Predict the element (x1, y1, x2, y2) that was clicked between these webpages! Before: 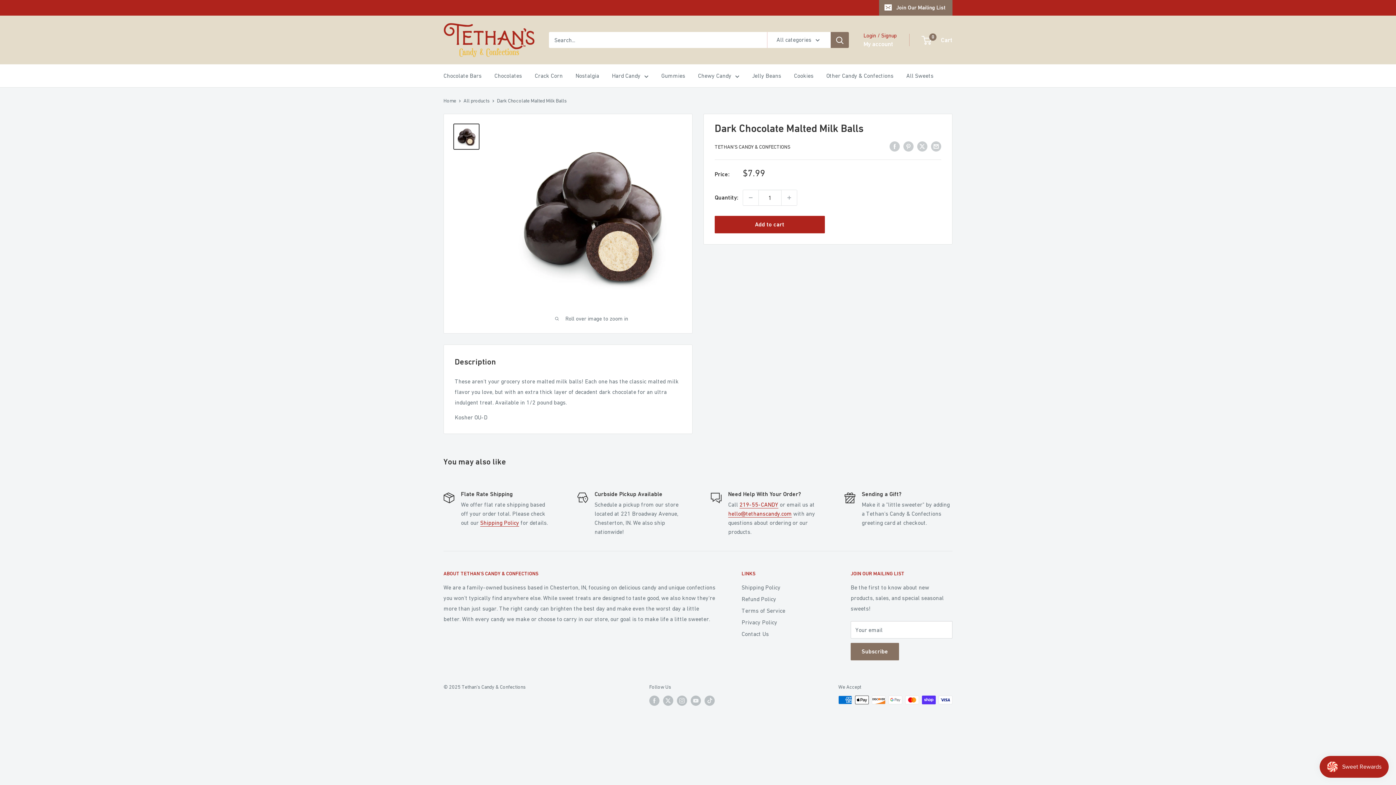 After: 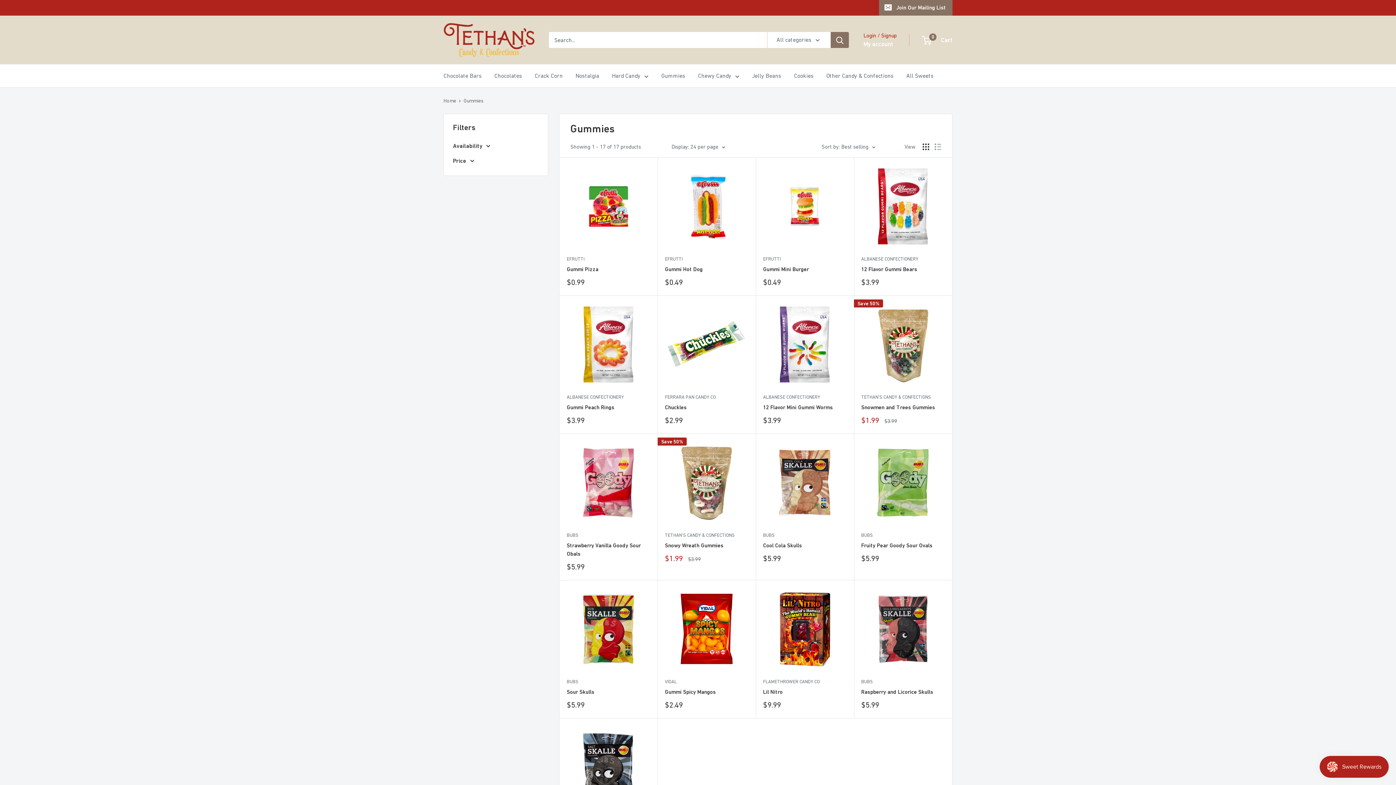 Action: bbox: (661, 70, 685, 81) label: Gummies